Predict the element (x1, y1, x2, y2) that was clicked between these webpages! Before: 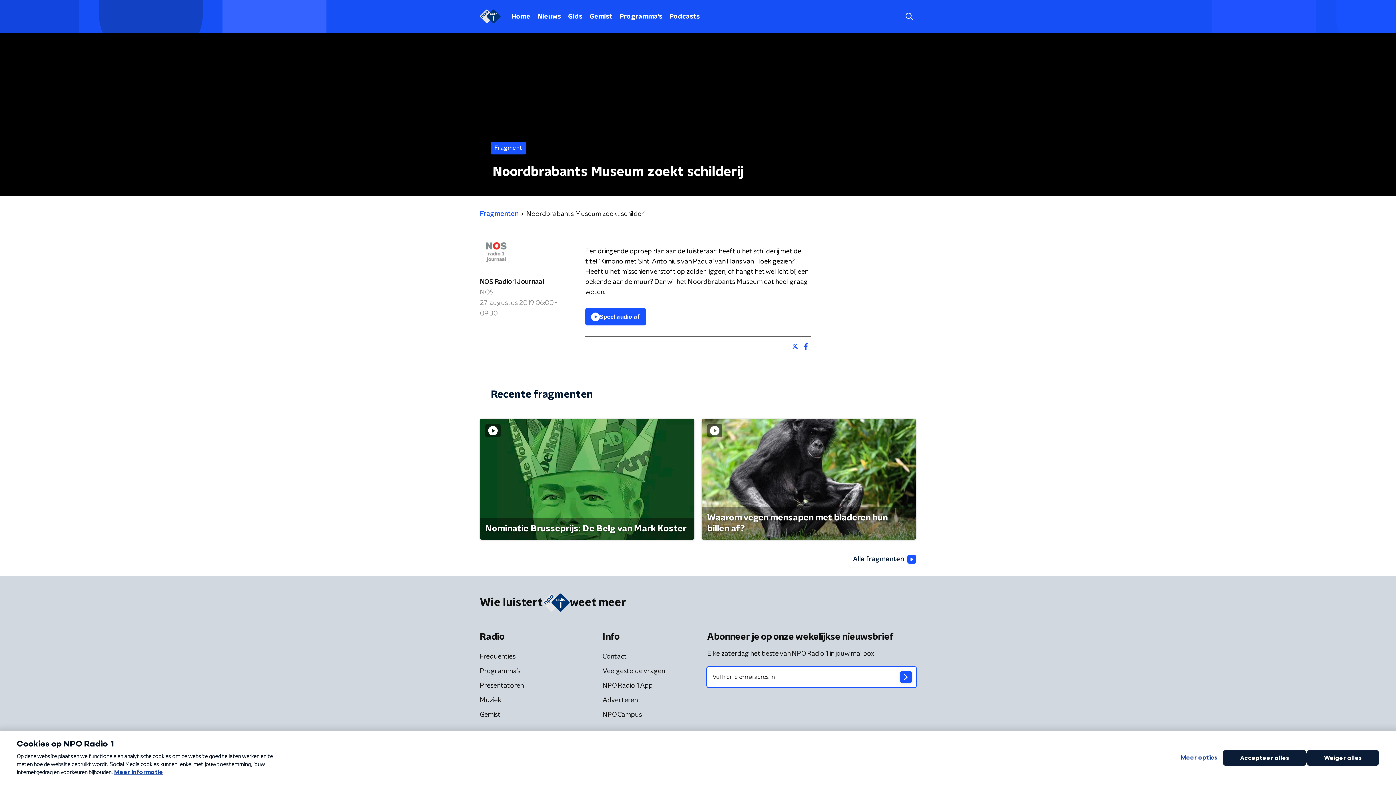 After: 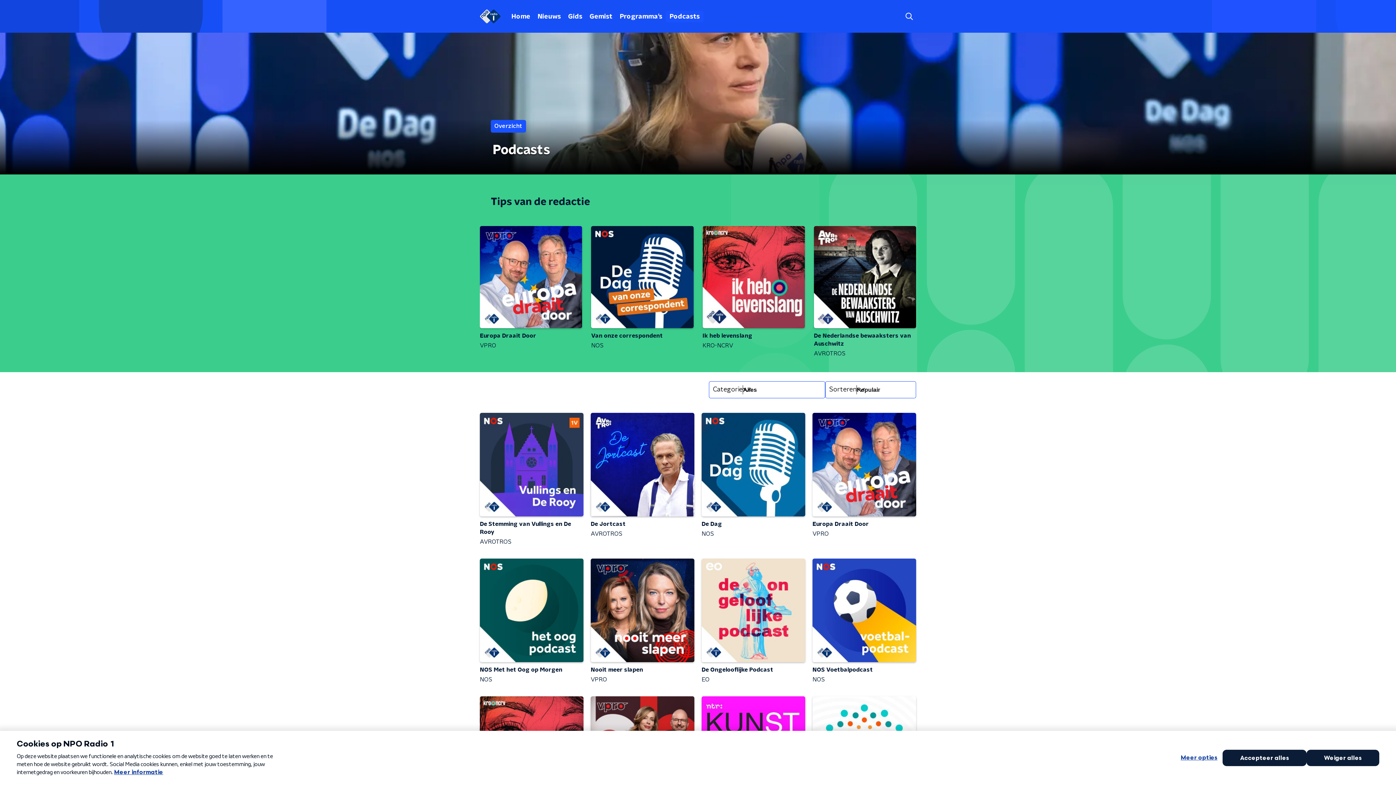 Action: bbox: (666, 10, 703, 22) label: Podcasts